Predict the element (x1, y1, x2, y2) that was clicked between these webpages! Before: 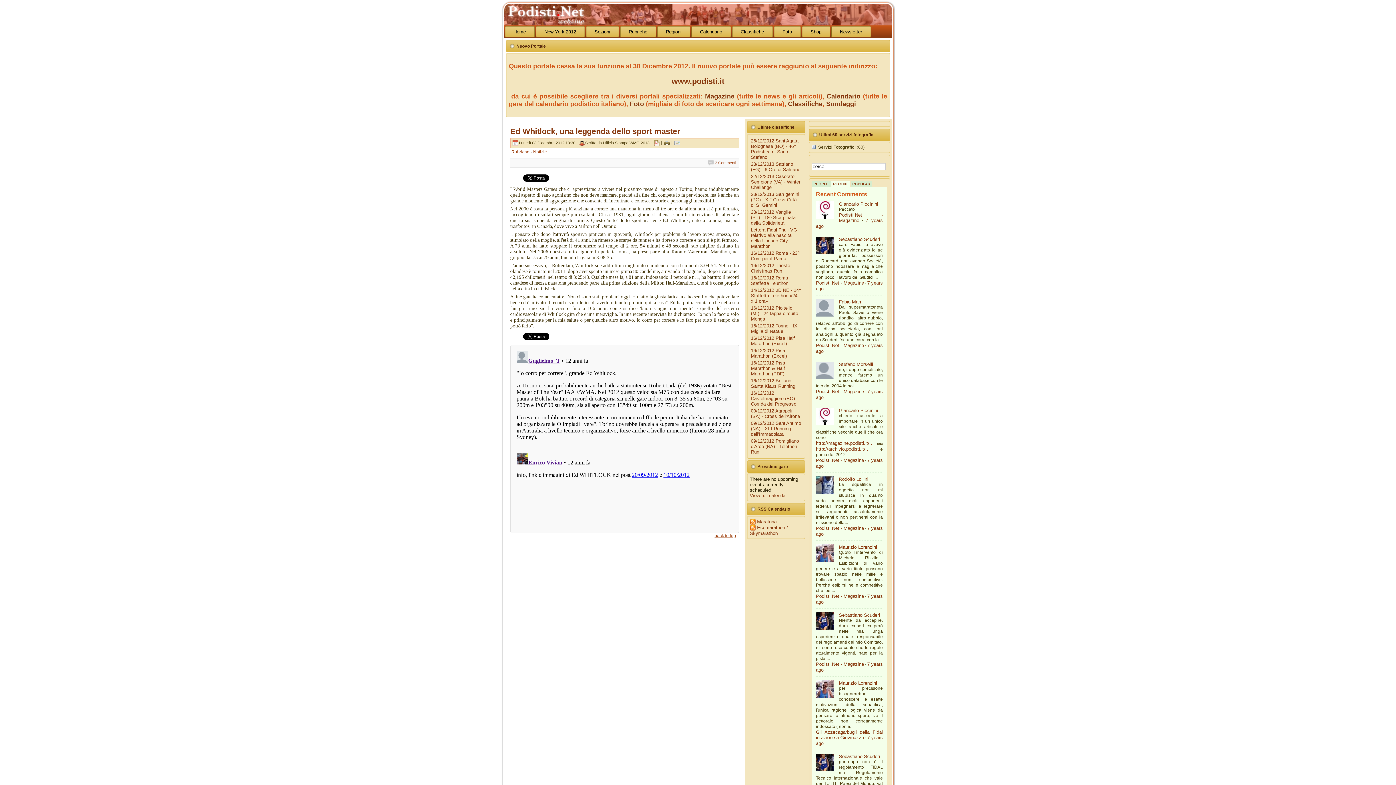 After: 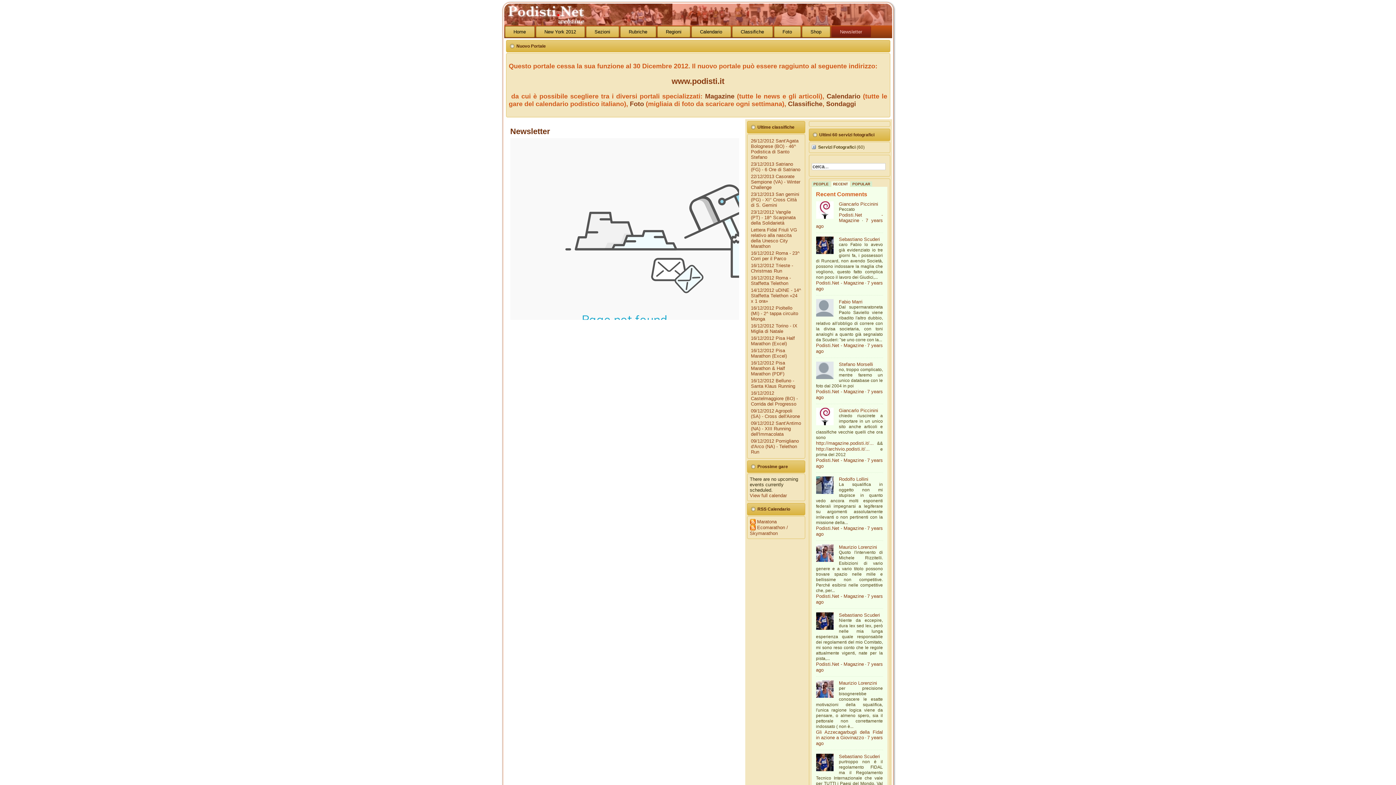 Action: bbox: (831, 26, 871, 37) label: Newsletter